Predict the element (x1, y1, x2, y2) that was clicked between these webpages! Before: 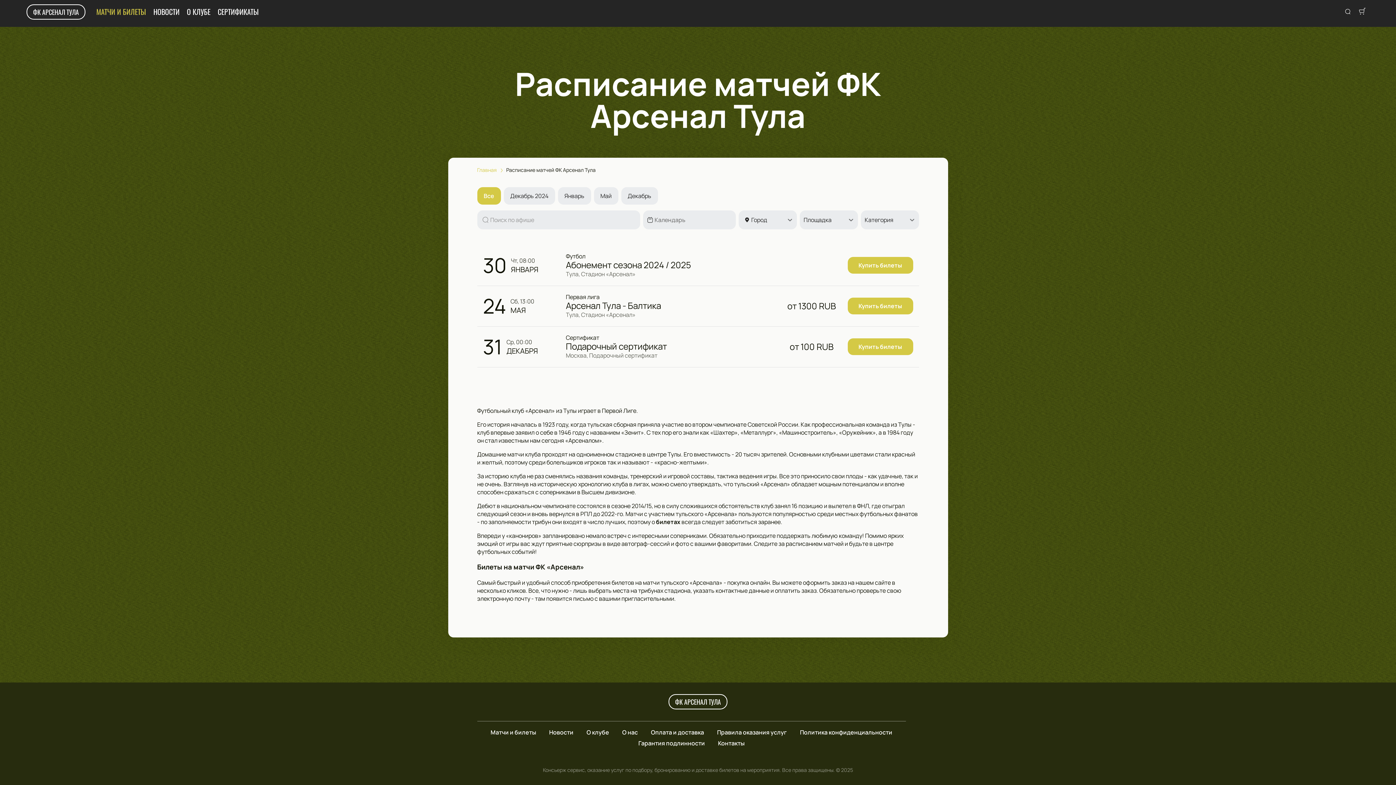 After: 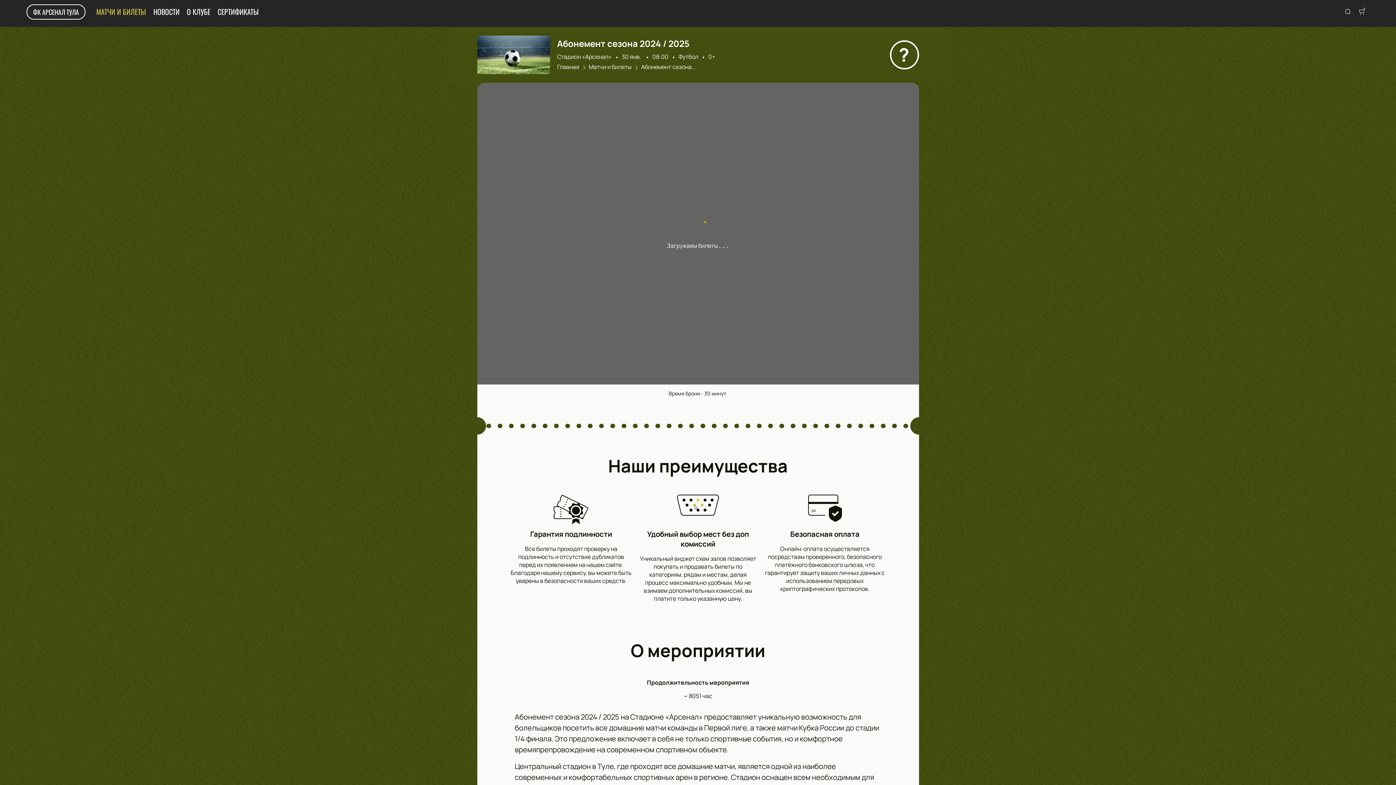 Action: bbox: (847, 257, 913, 273) label: Купить билеты